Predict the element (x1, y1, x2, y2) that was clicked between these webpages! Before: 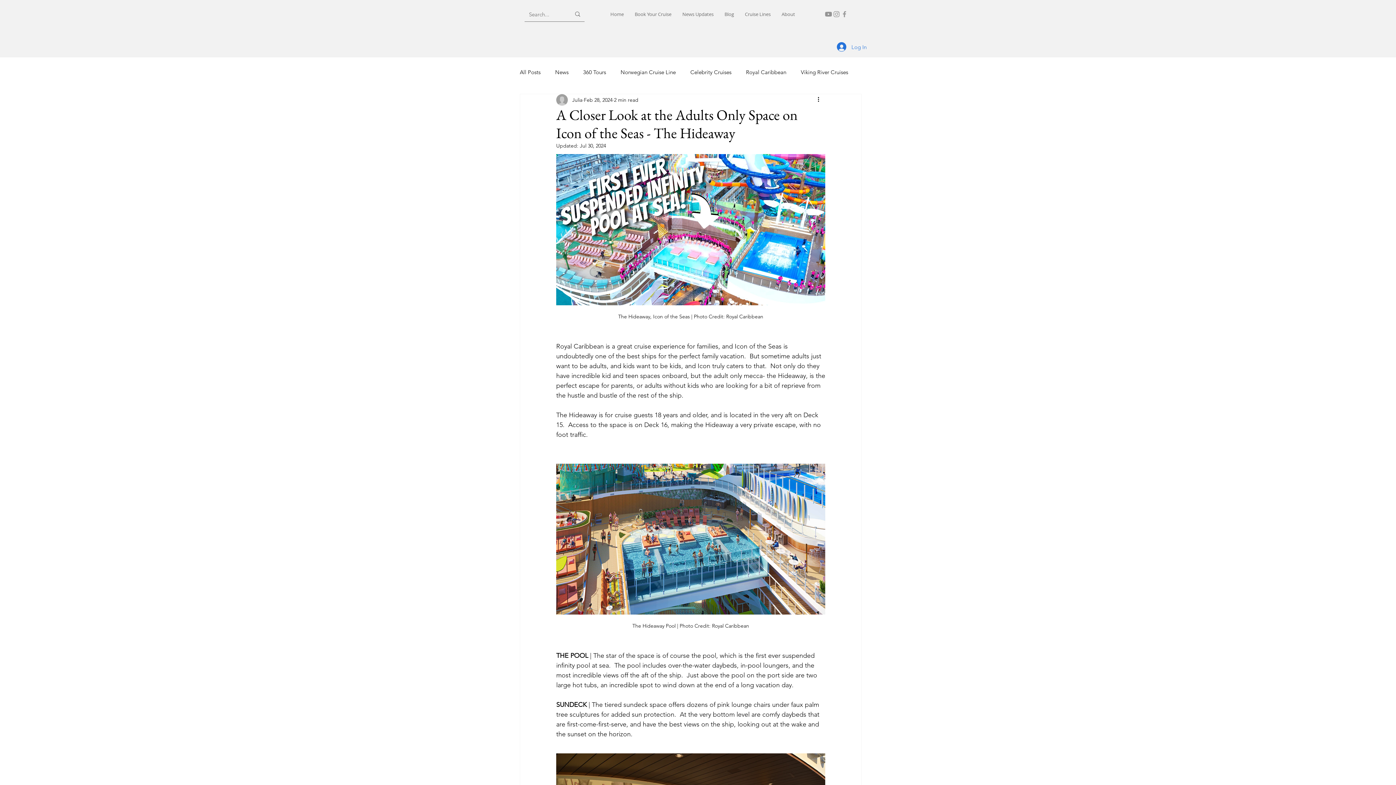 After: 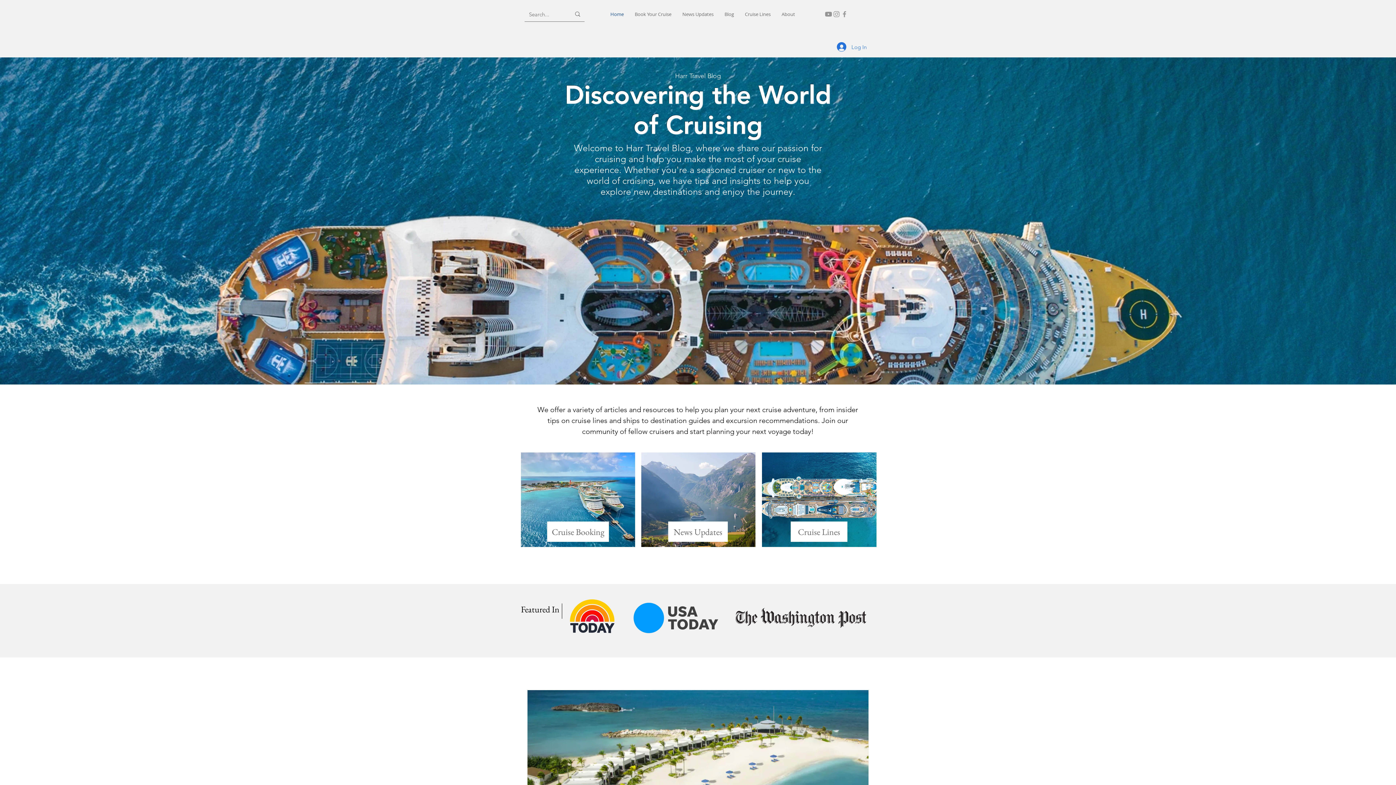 Action: bbox: (605, 8, 629, 20) label: Home